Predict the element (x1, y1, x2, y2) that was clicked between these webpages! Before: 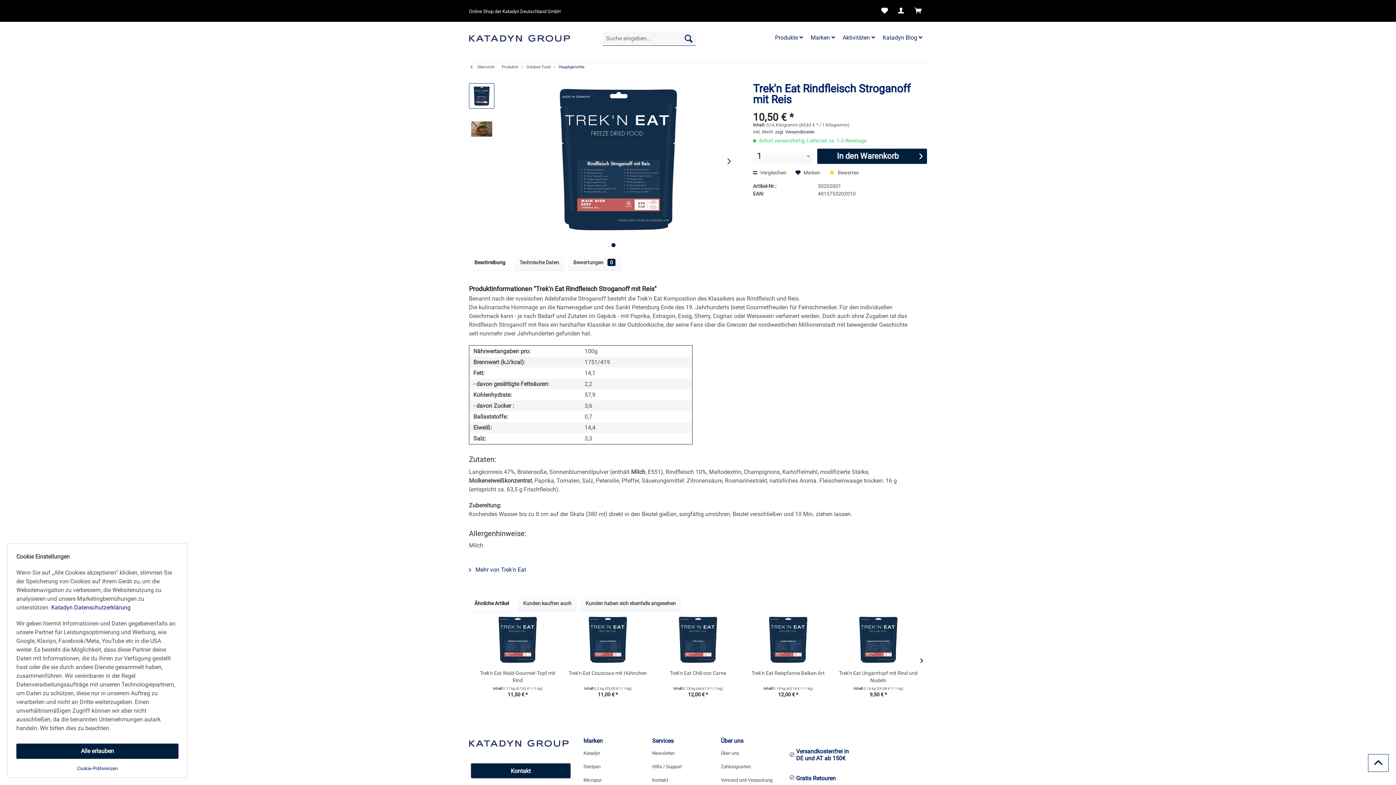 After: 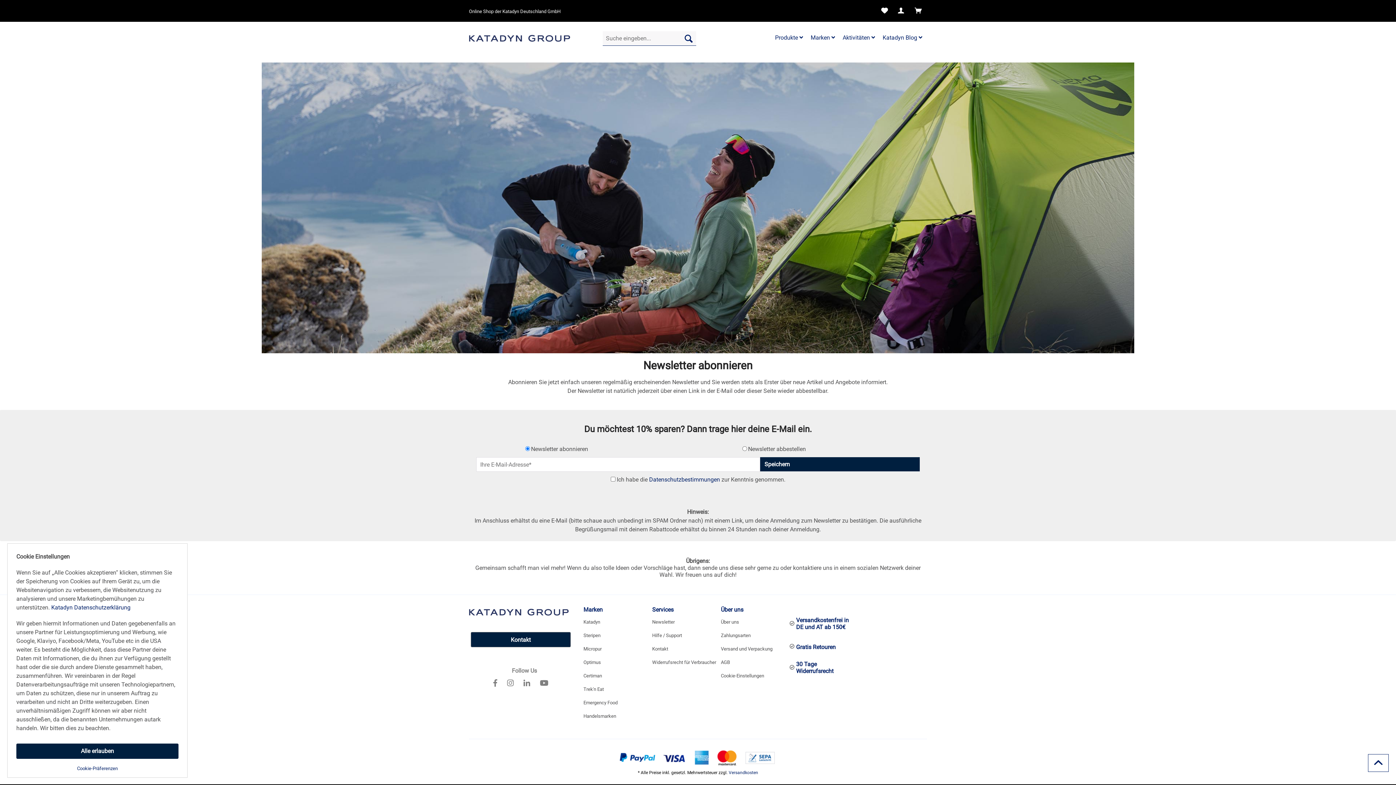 Action: bbox: (652, 749, 717, 763) label: Newsletter